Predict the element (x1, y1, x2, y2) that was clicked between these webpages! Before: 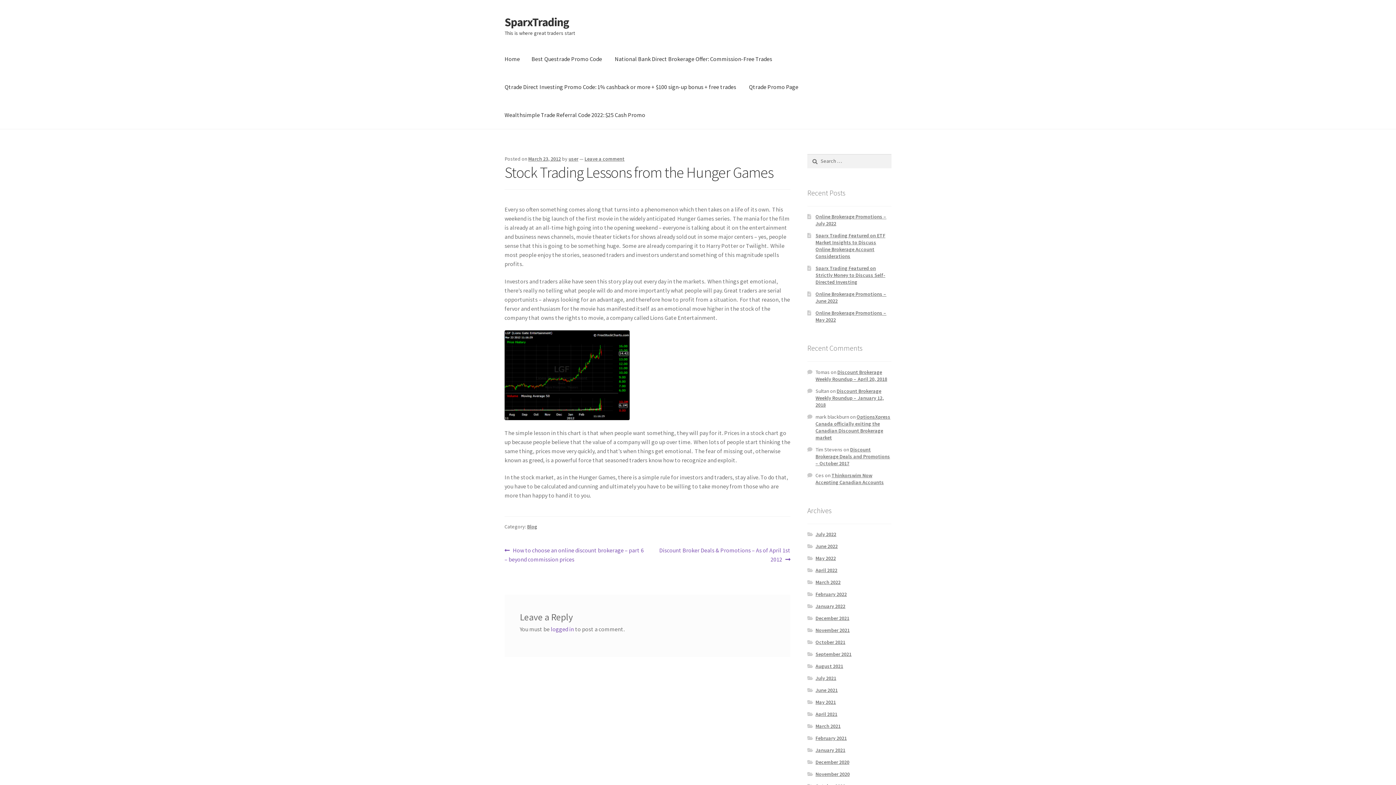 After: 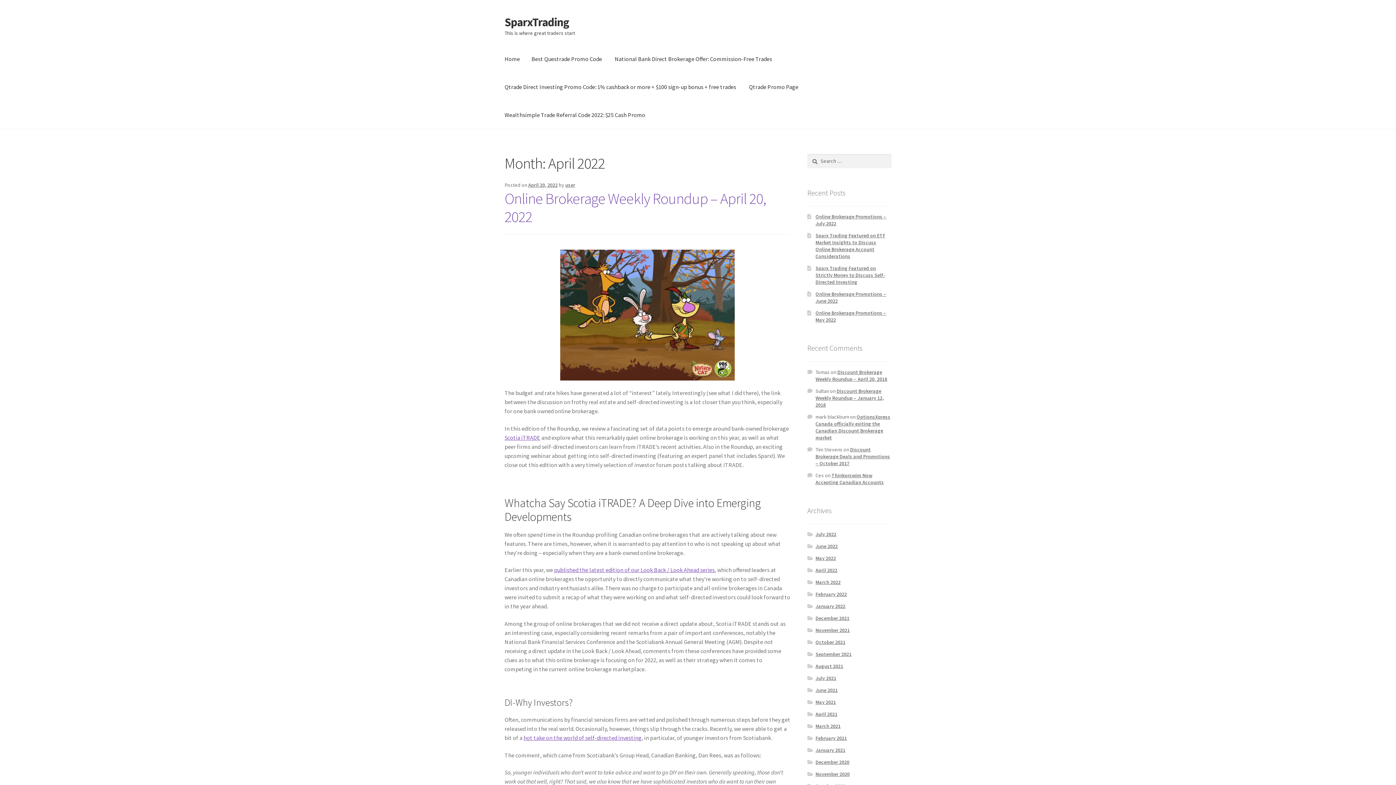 Action: bbox: (815, 567, 837, 573) label: April 2022